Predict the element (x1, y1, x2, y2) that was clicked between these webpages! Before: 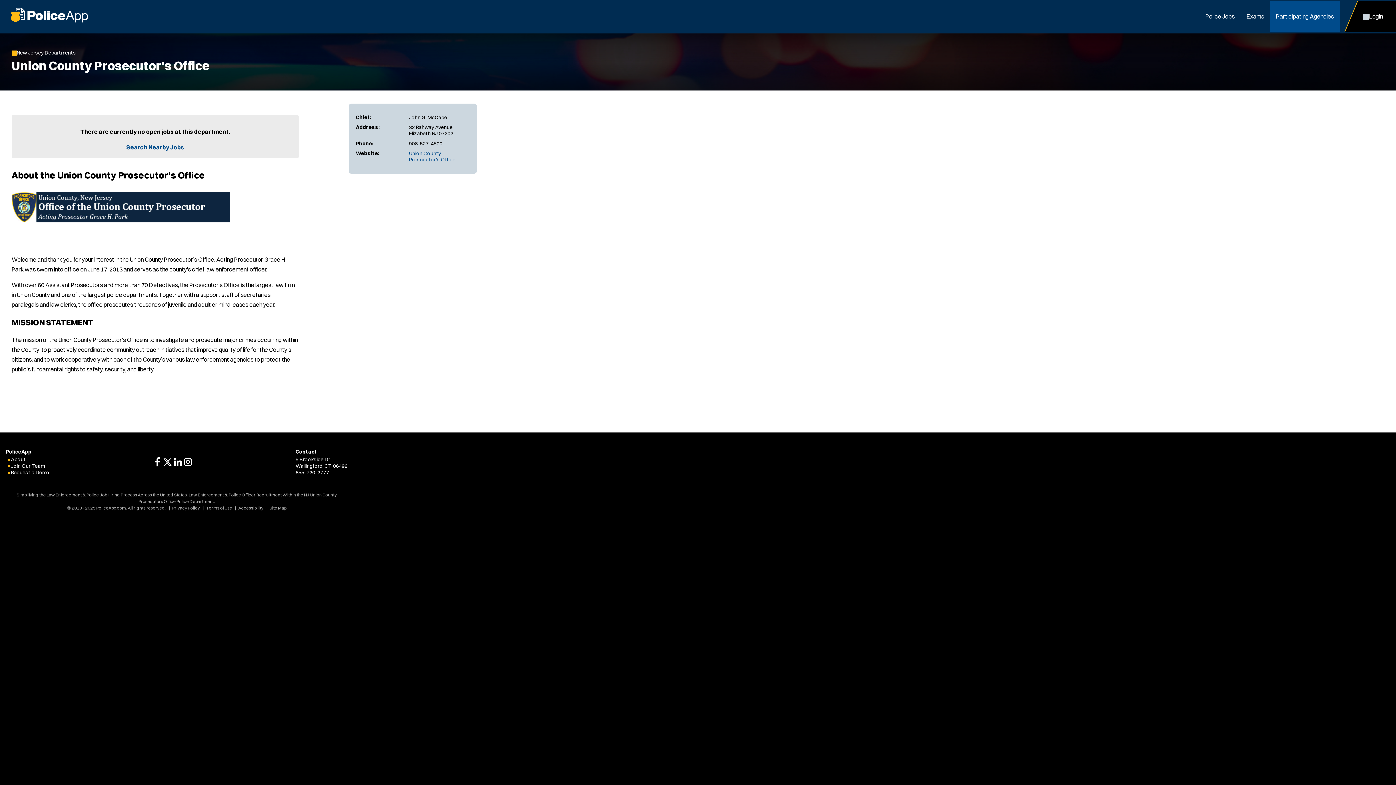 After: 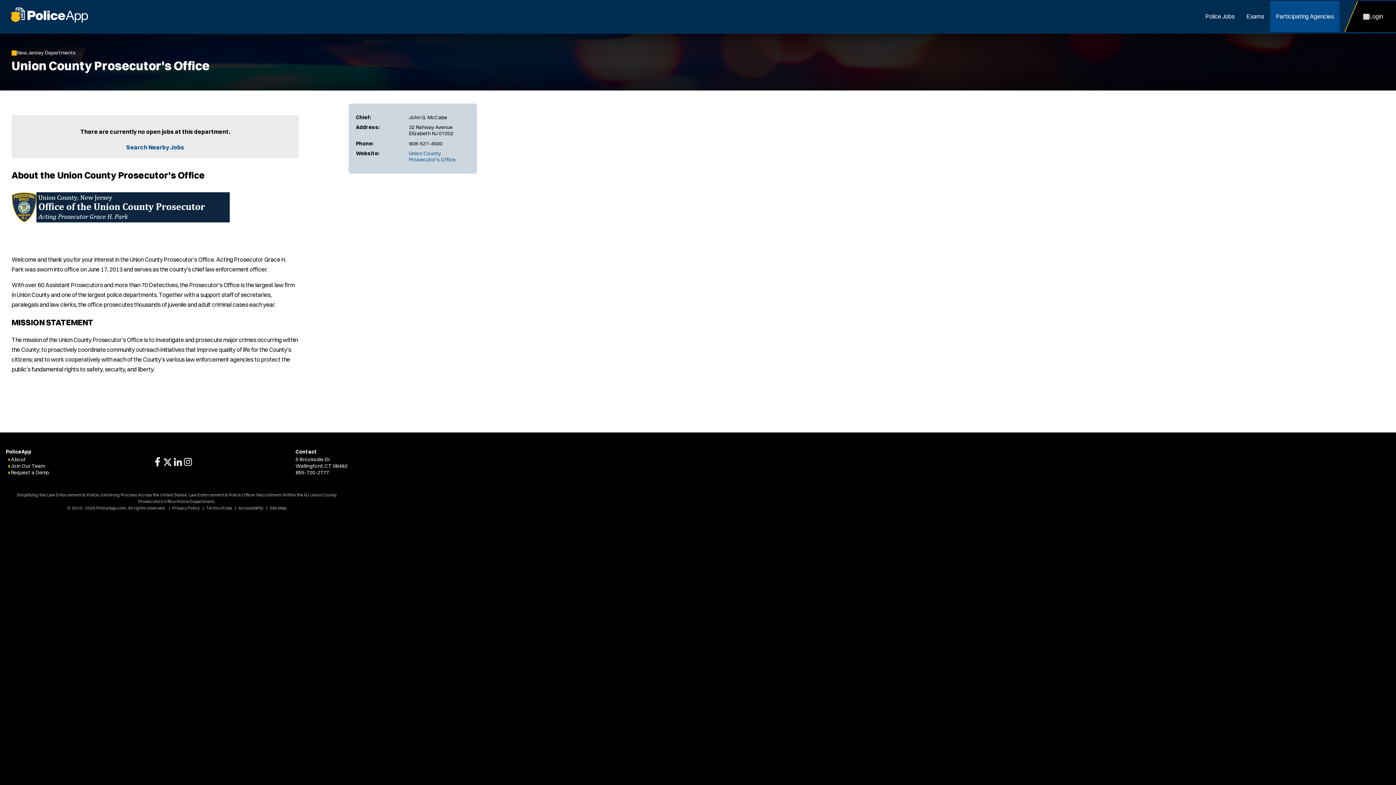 Action: bbox: (162, 457, 172, 467) label: PoliceApp Twitter link